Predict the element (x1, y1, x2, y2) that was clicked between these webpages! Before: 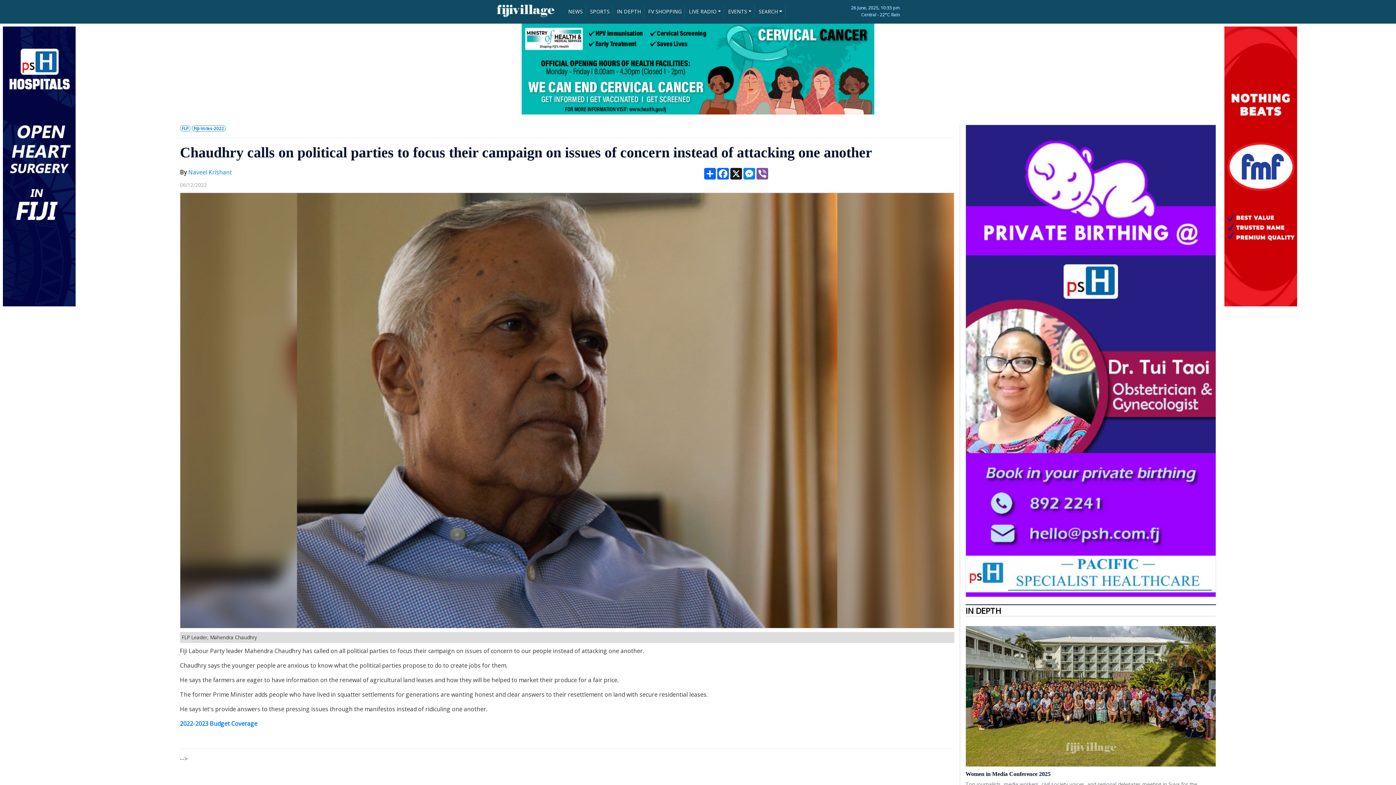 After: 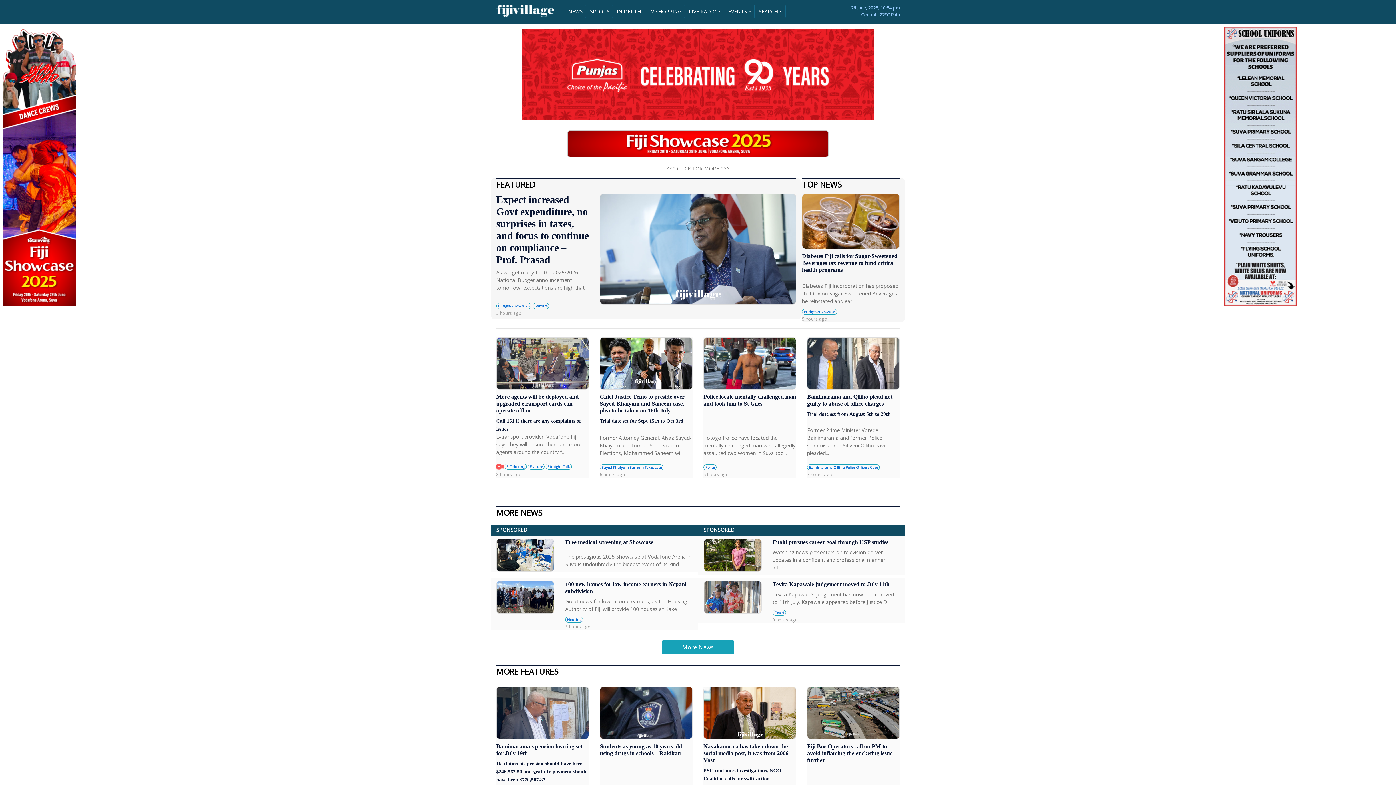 Action: bbox: (496, 6, 554, 13)